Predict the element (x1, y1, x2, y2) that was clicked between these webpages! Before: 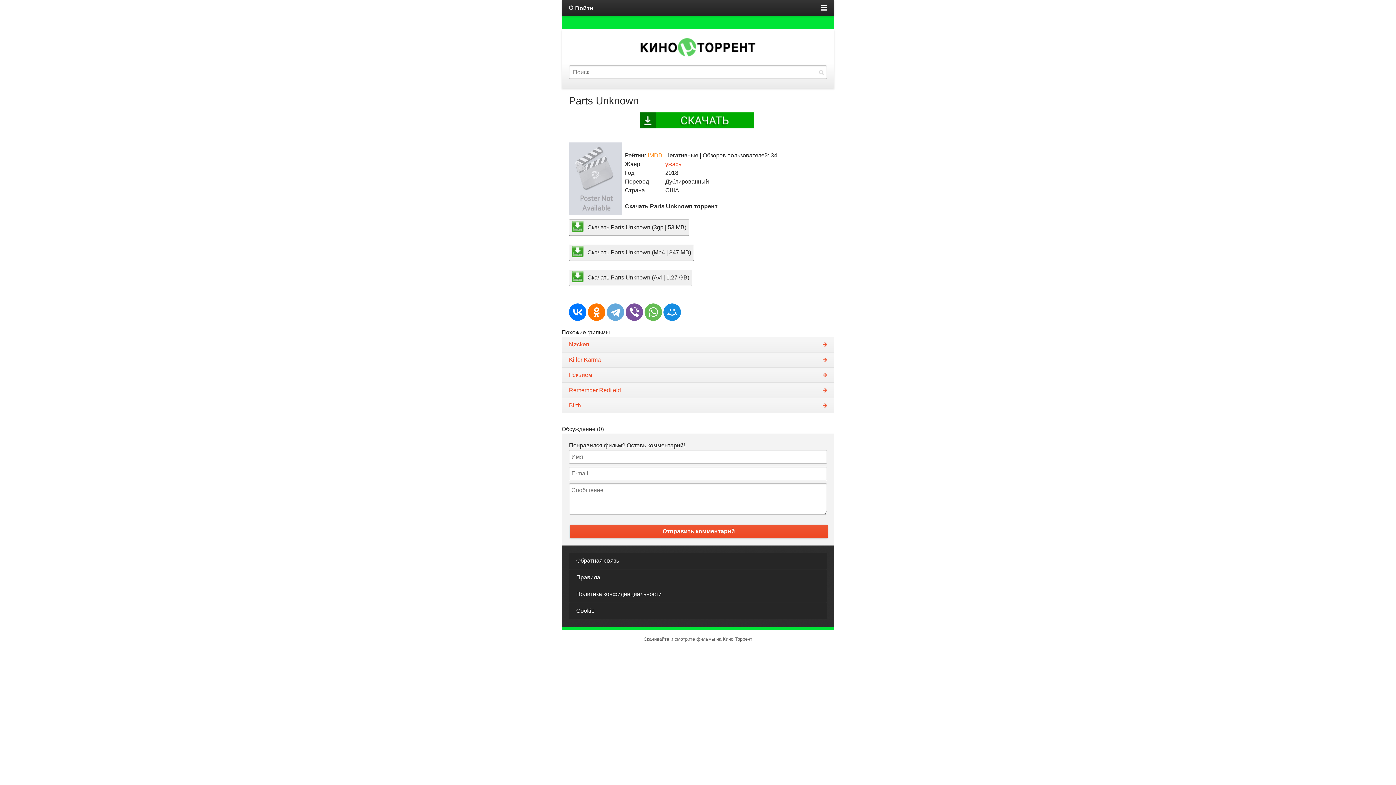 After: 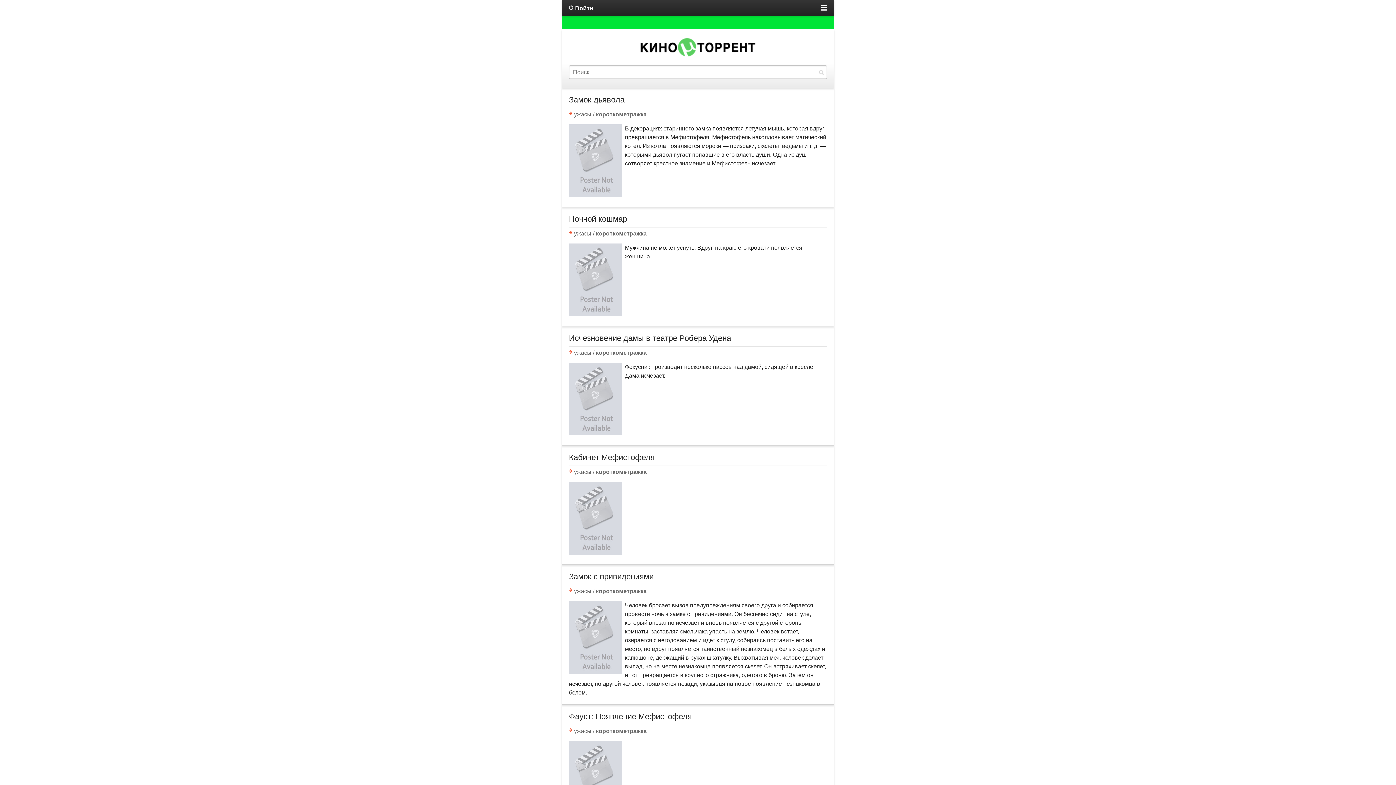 Action: label: ужасы bbox: (665, 161, 682, 167)